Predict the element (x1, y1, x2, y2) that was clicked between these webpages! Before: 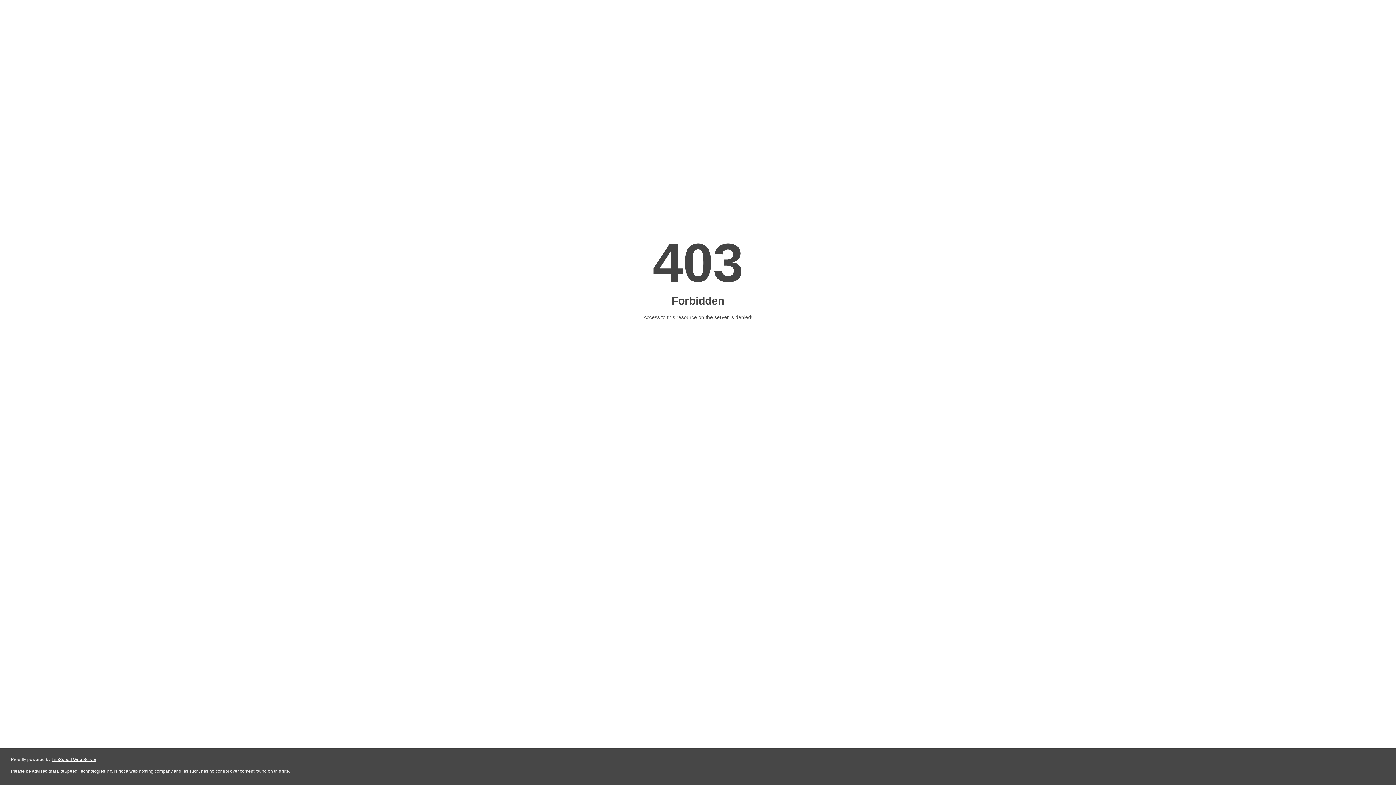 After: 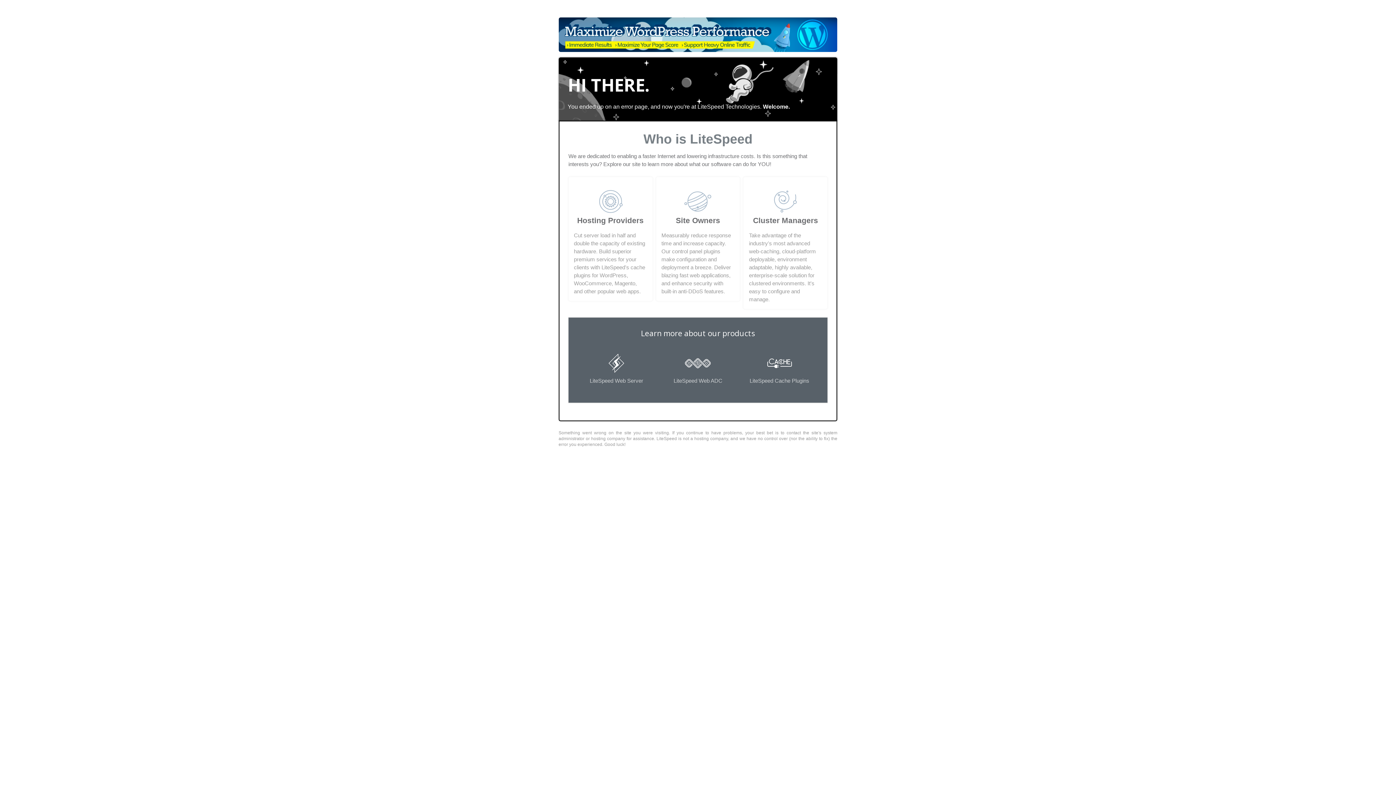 Action: label: LiteSpeed Web Server bbox: (51, 757, 96, 762)